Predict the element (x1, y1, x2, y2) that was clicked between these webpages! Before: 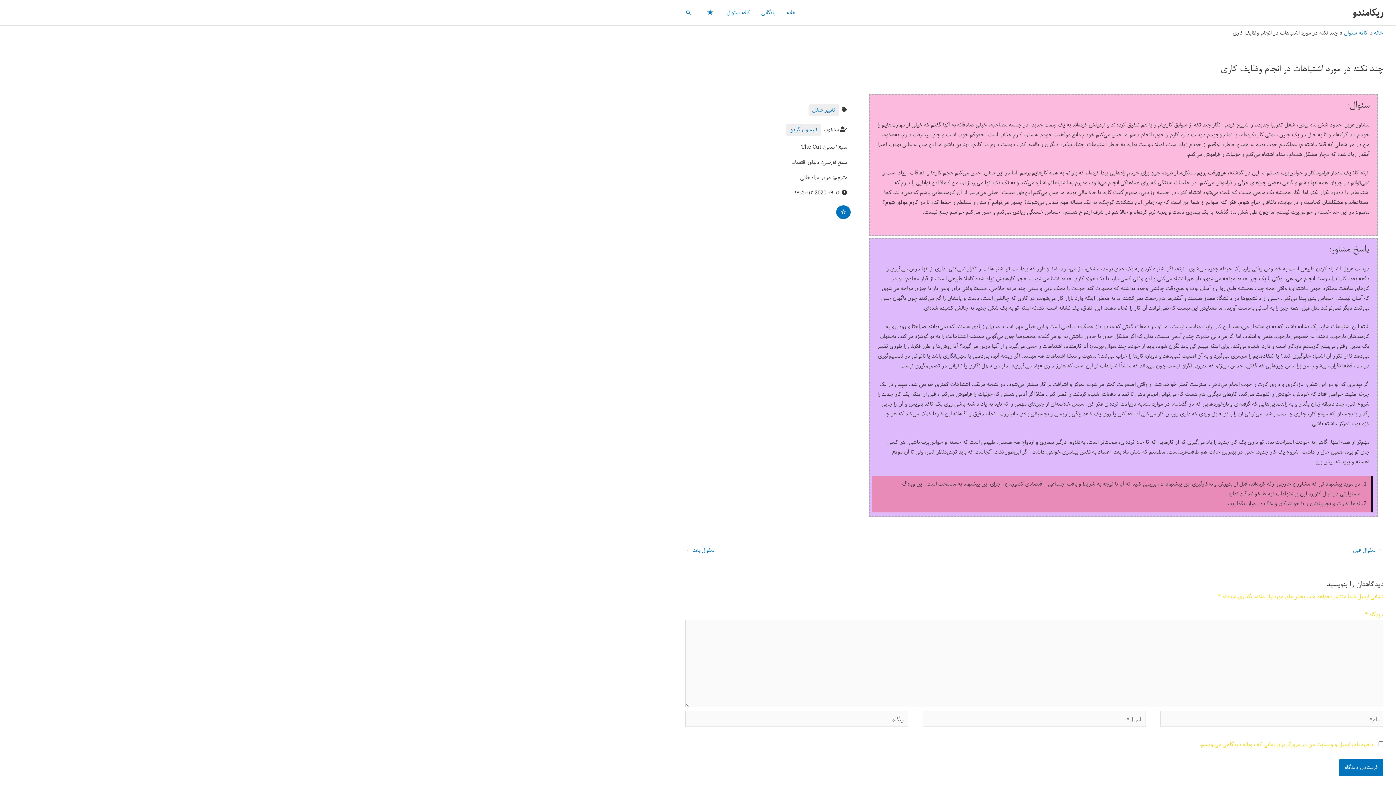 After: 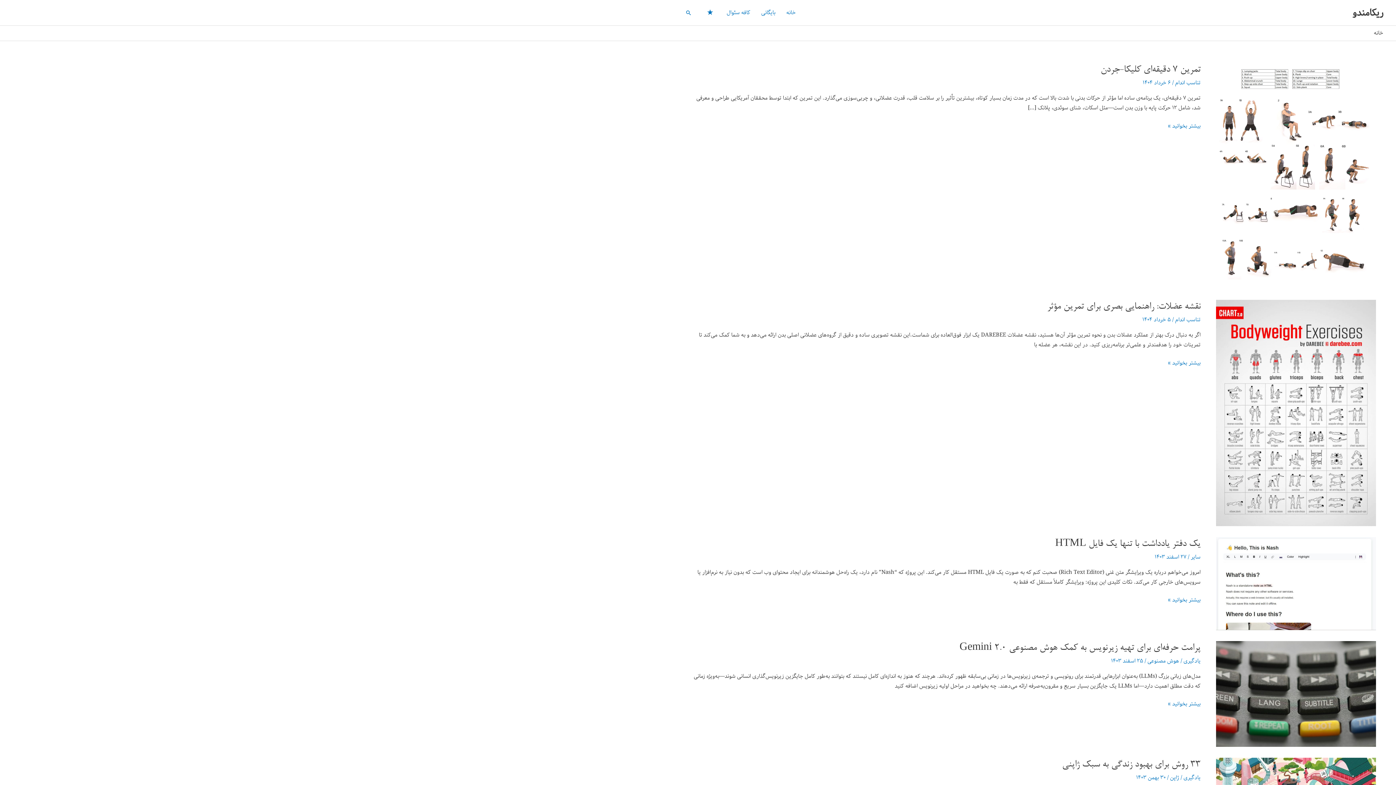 Action: bbox: (1352, 4, 1383, 20) label: ریکامندو